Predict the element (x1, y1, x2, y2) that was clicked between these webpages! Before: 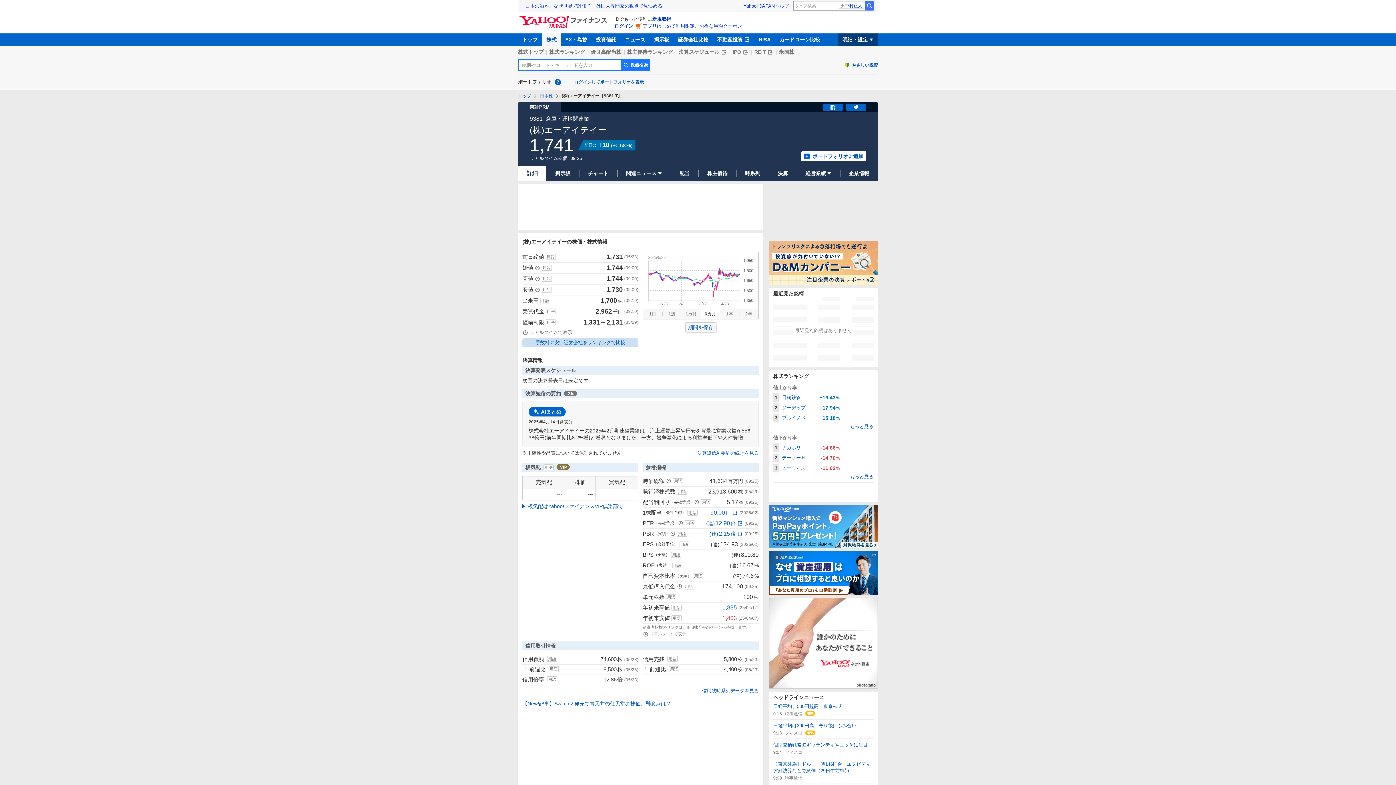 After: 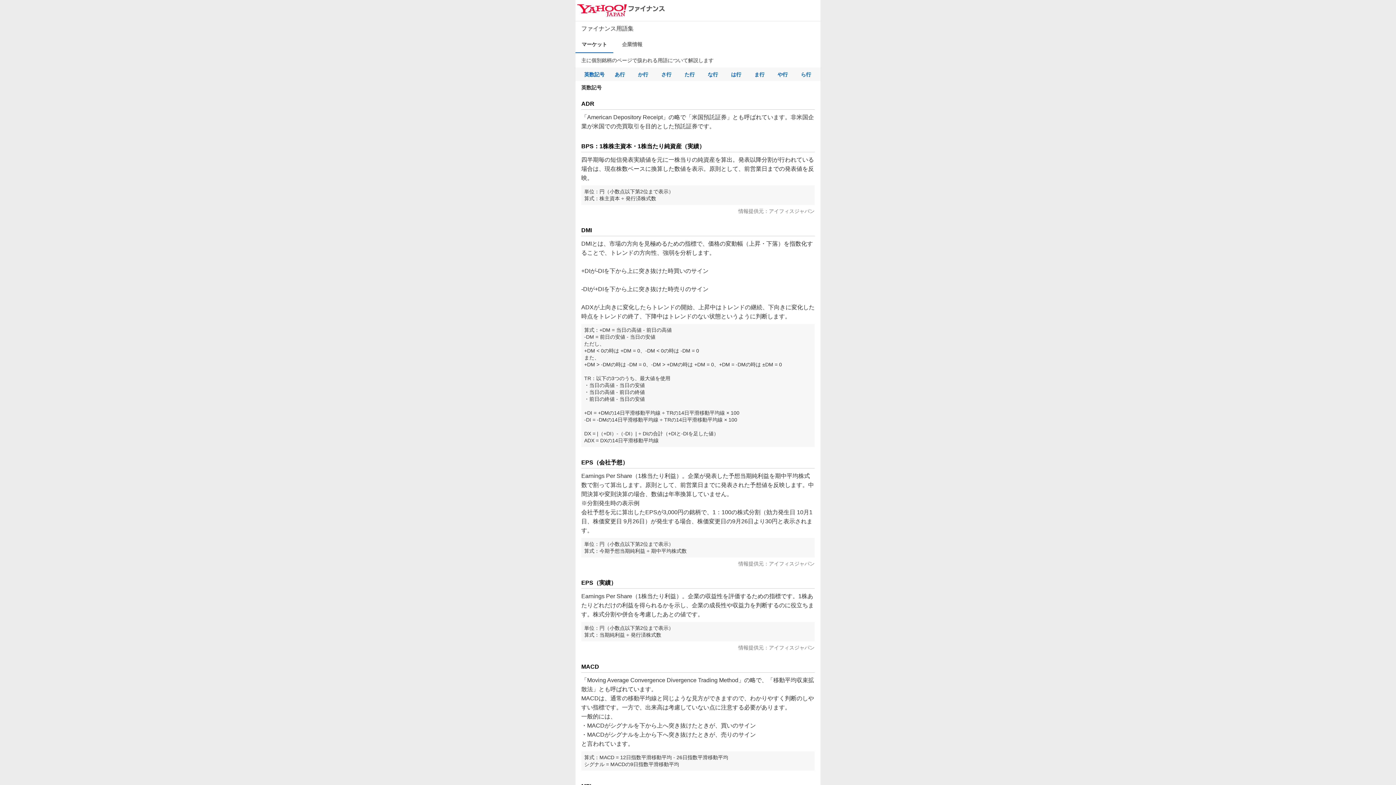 Action: bbox: (669, 666, 679, 672) label: 用語